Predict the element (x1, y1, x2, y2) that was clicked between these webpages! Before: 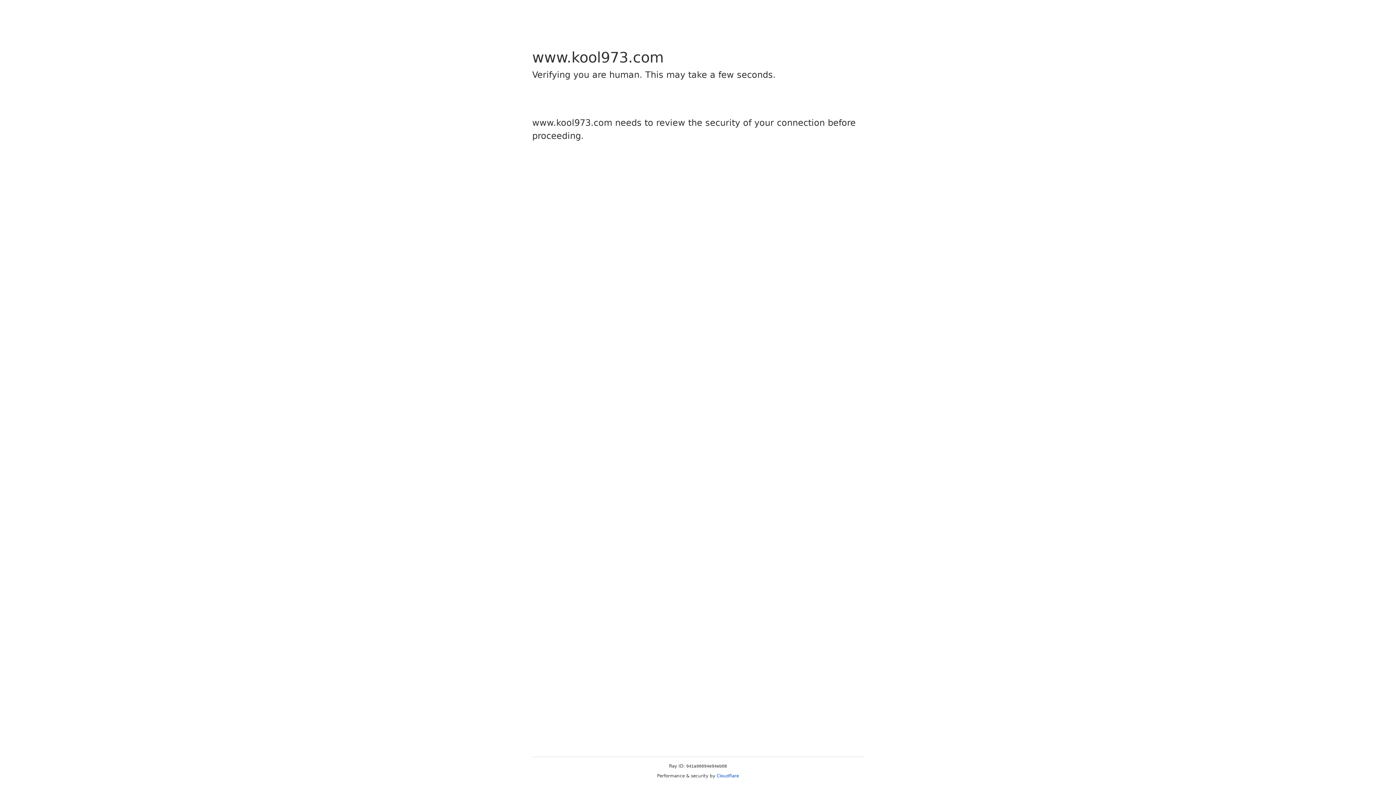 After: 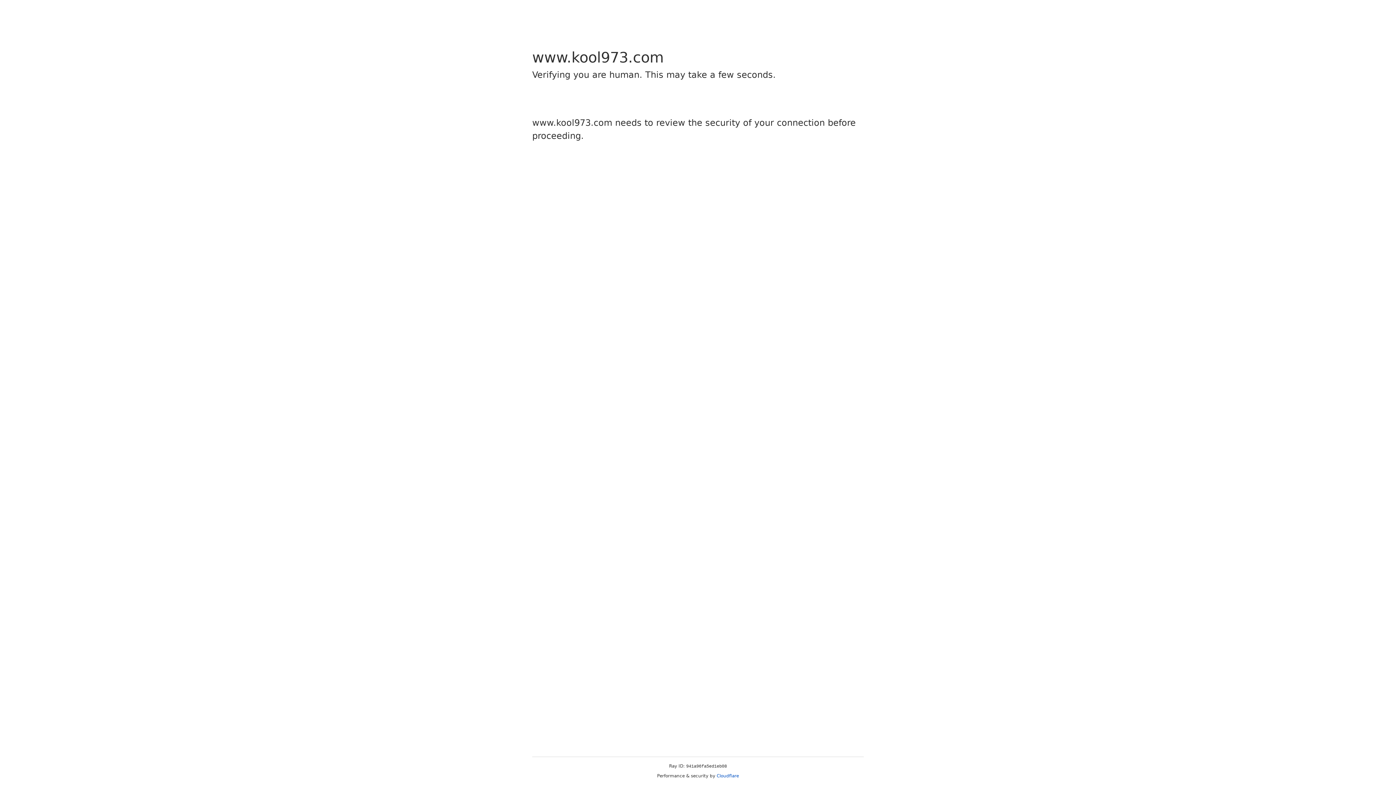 Action: label: Cloudflare bbox: (716, 773, 739, 778)